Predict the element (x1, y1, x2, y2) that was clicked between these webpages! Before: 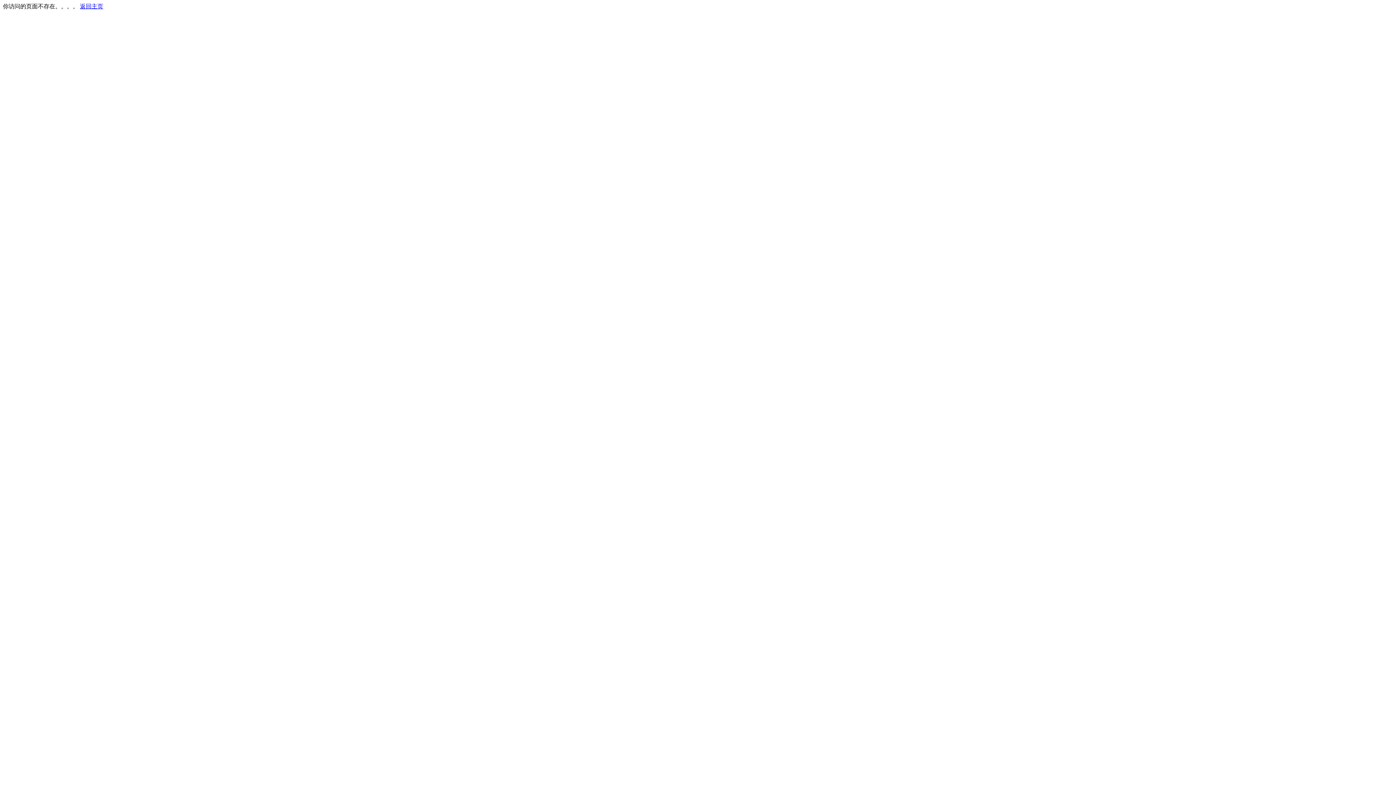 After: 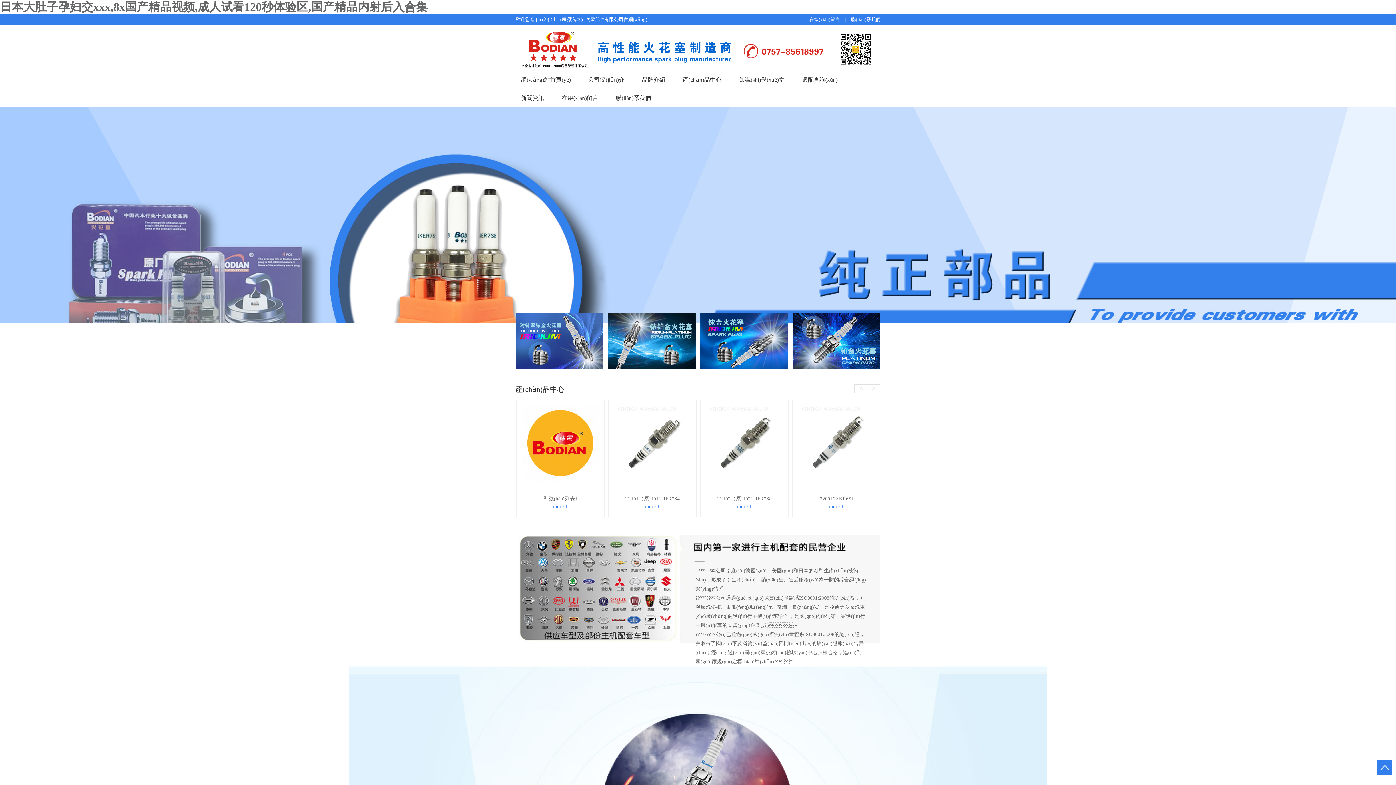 Action: label: 返回主页 bbox: (80, 3, 103, 9)